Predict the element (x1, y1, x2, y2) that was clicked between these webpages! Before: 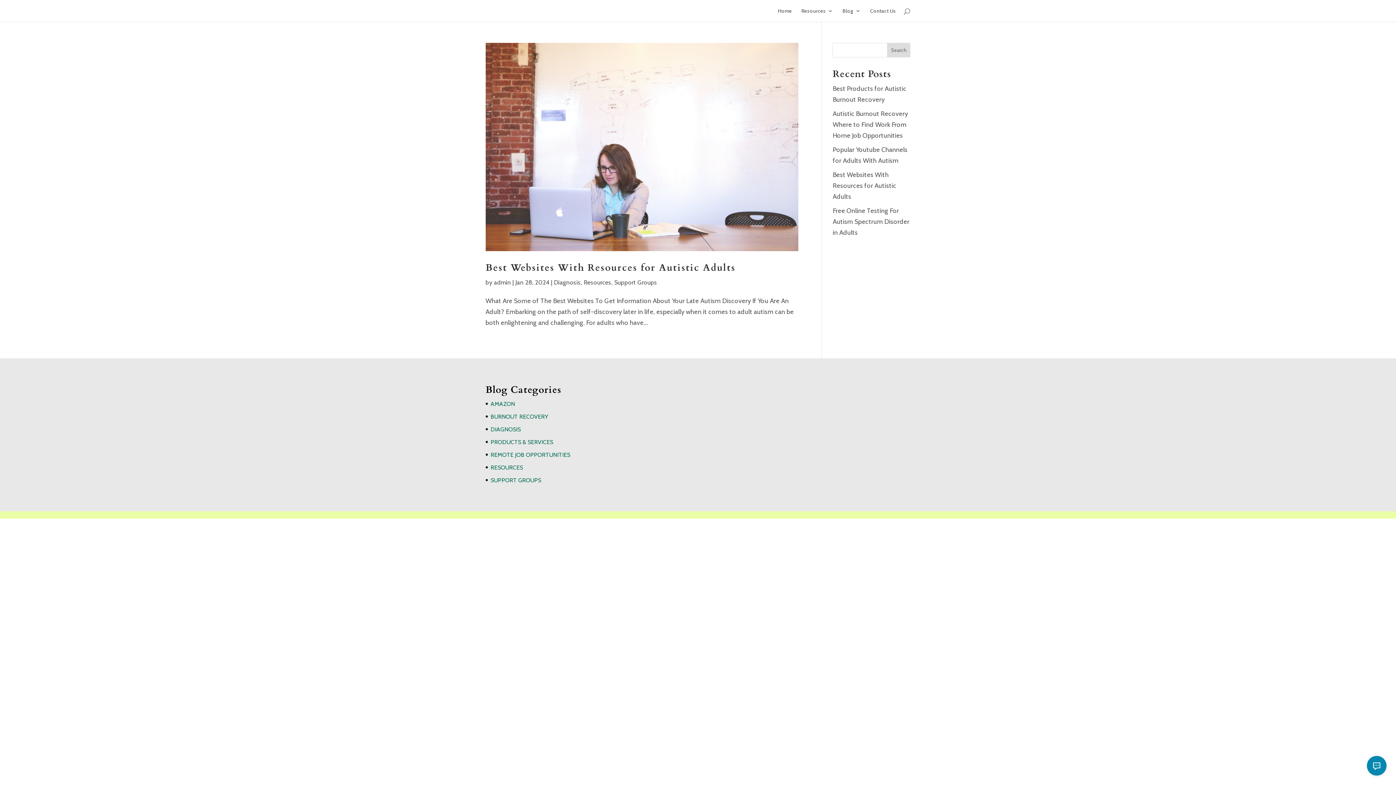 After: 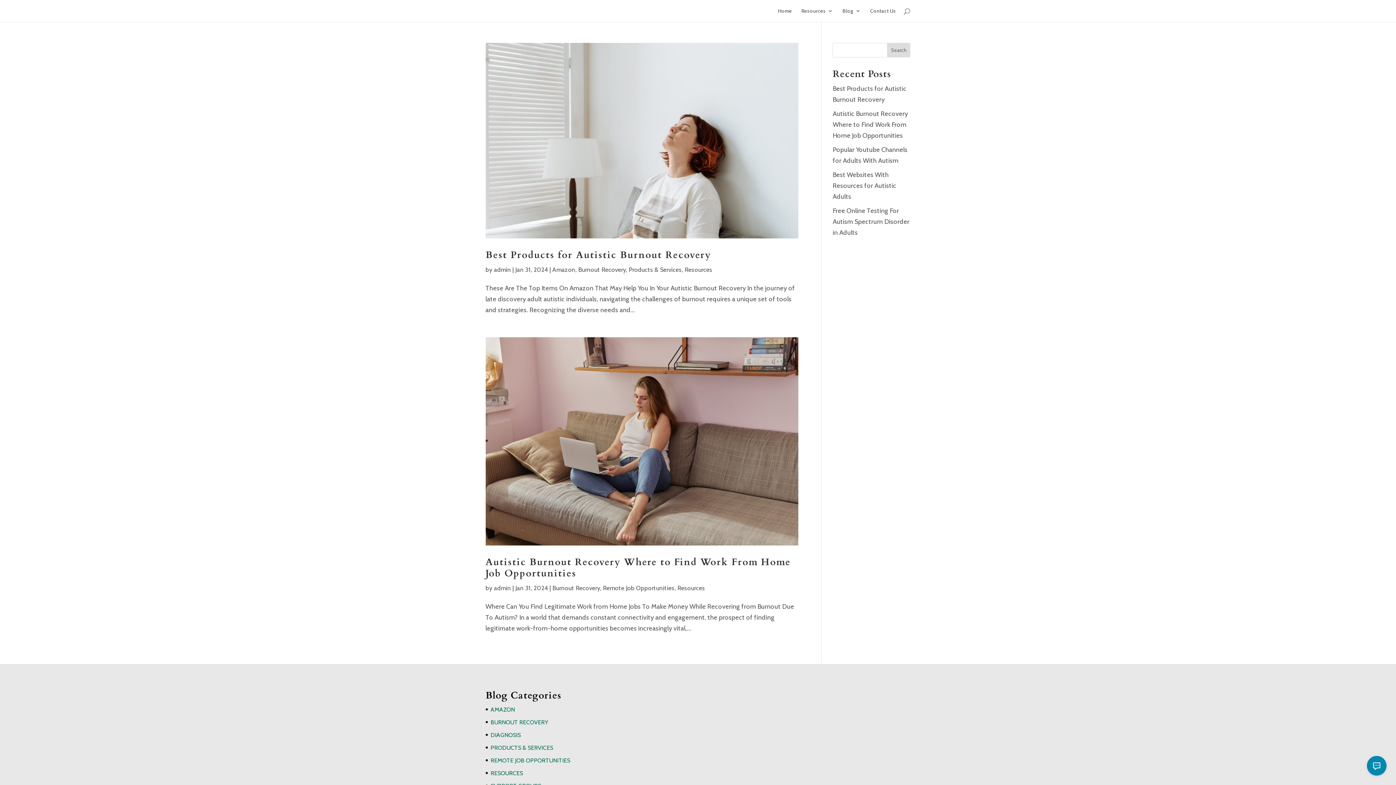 Action: bbox: (490, 413, 548, 420) label: BURNOUT RECOVERY